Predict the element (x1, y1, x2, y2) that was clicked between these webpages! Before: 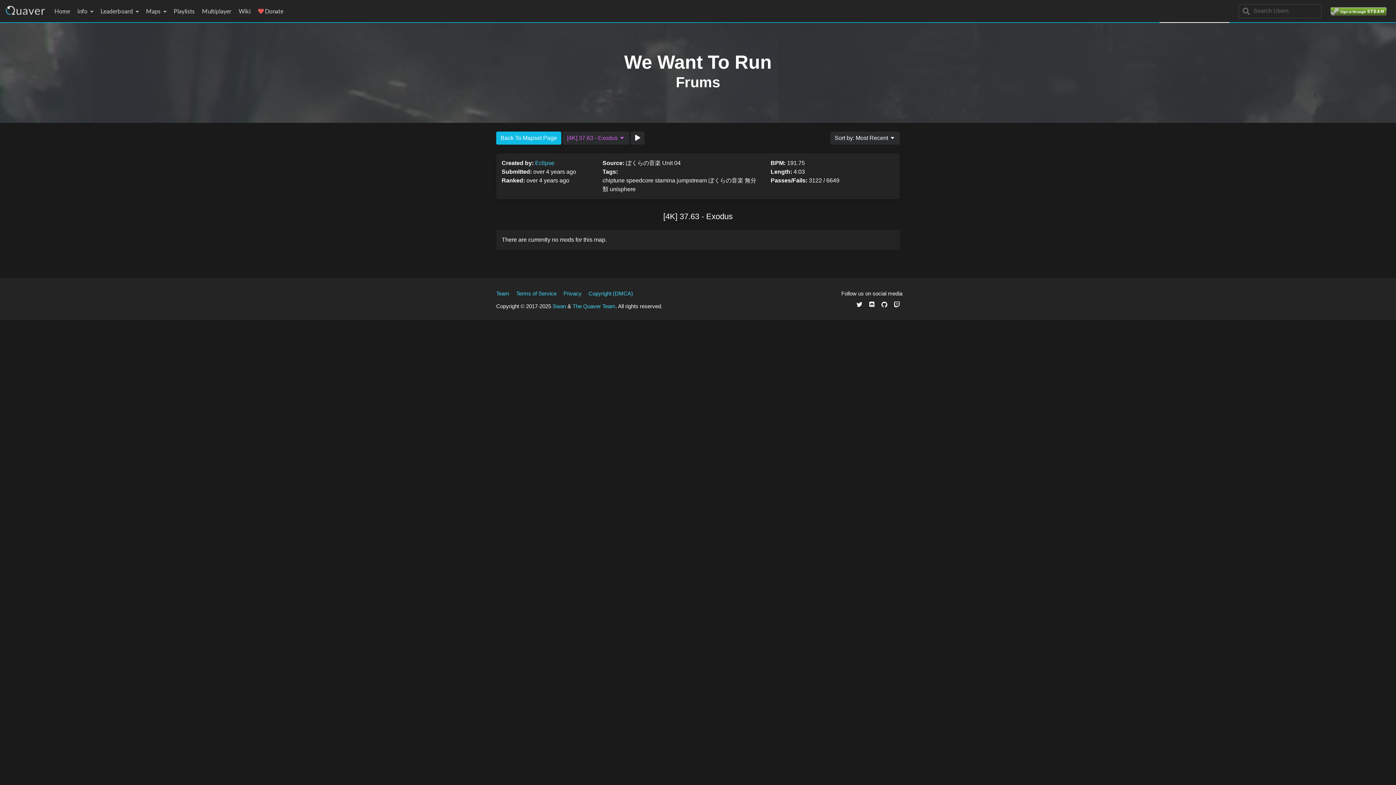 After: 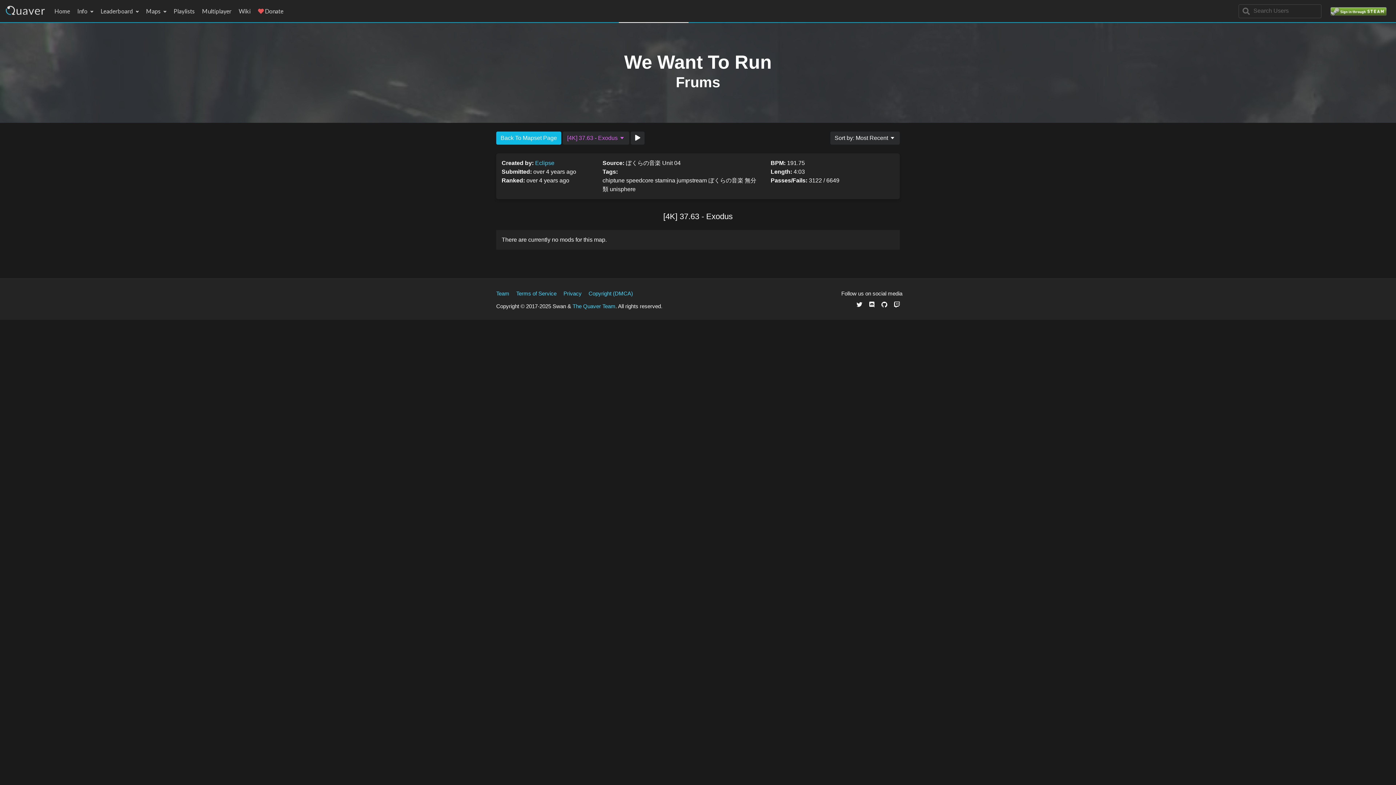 Action: bbox: (552, 303, 566, 309) label: Swan